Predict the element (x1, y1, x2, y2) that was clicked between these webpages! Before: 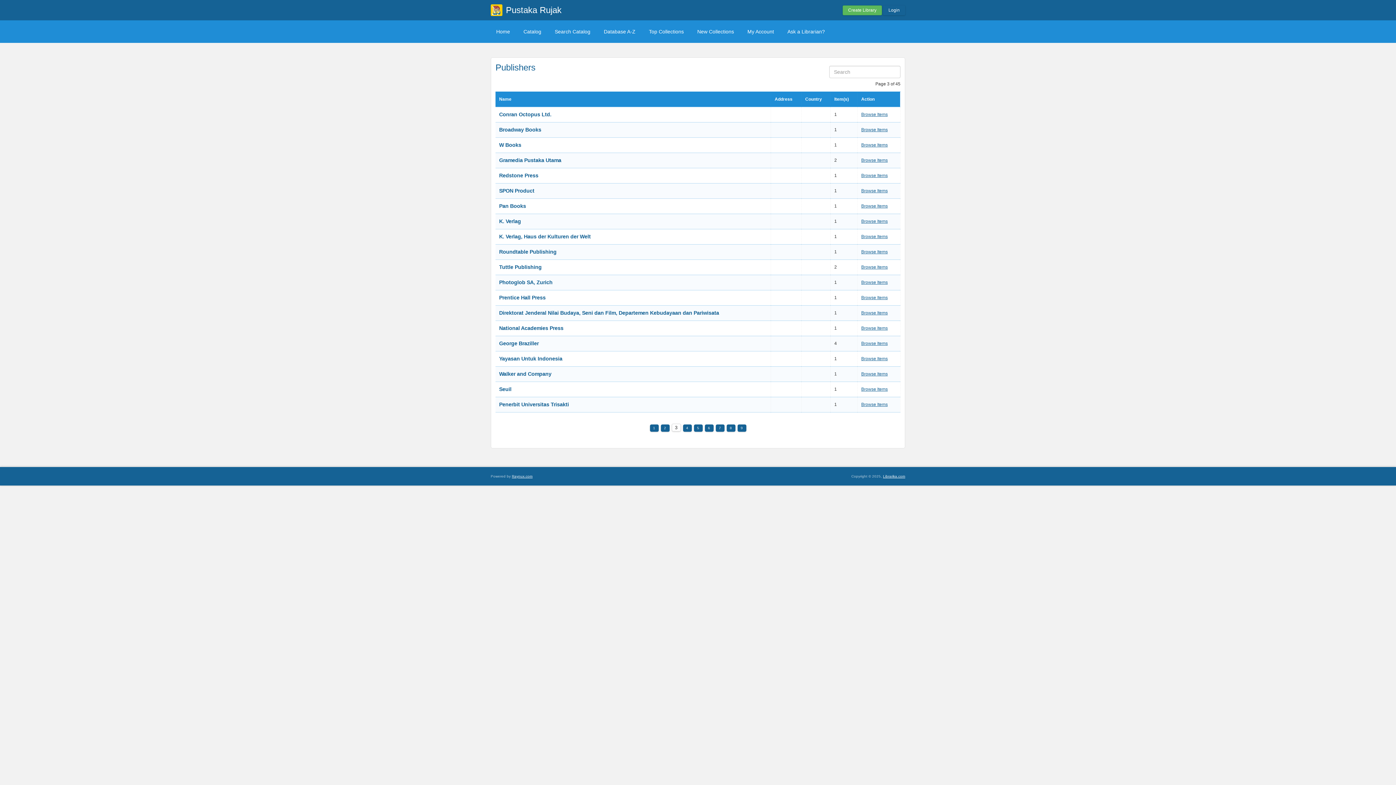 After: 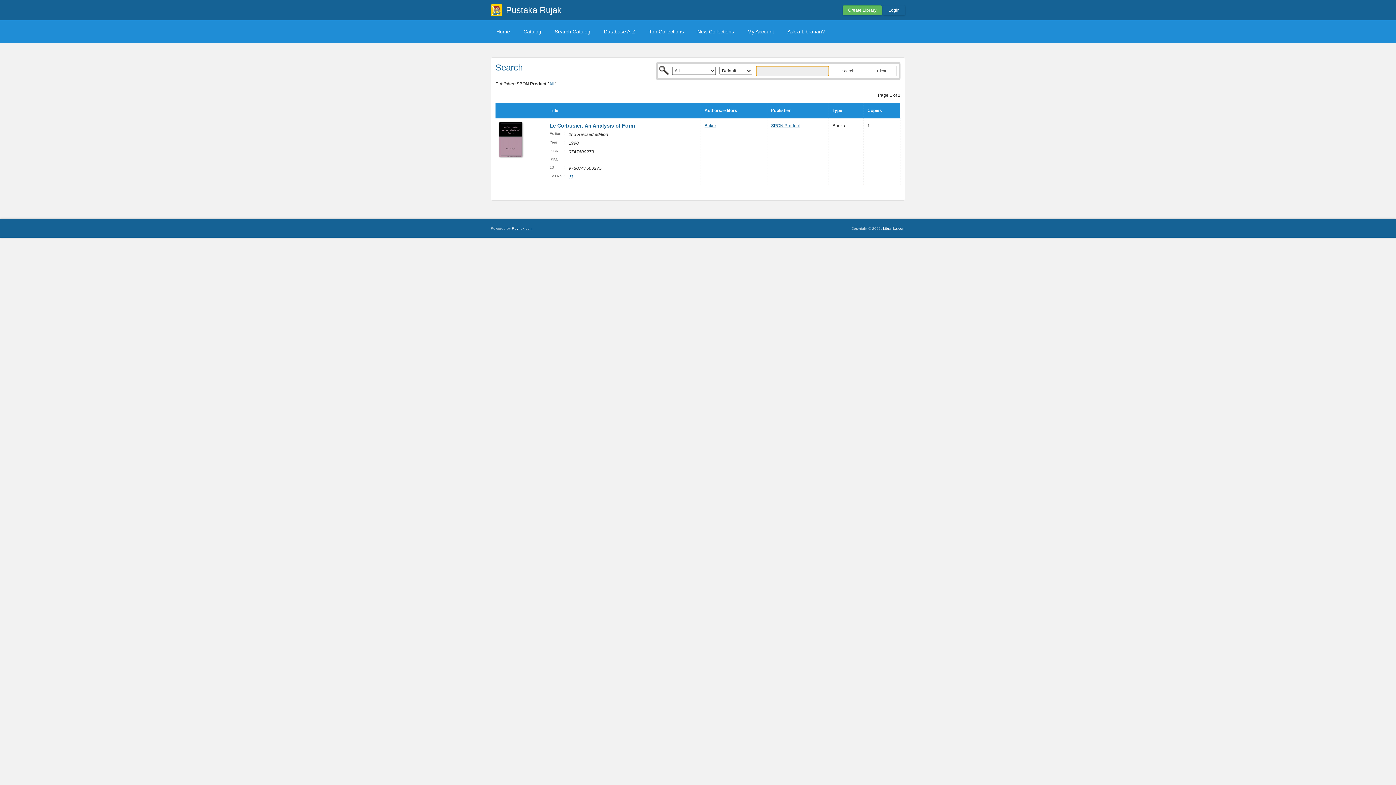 Action: label: SPON Product bbox: (499, 188, 534, 193)